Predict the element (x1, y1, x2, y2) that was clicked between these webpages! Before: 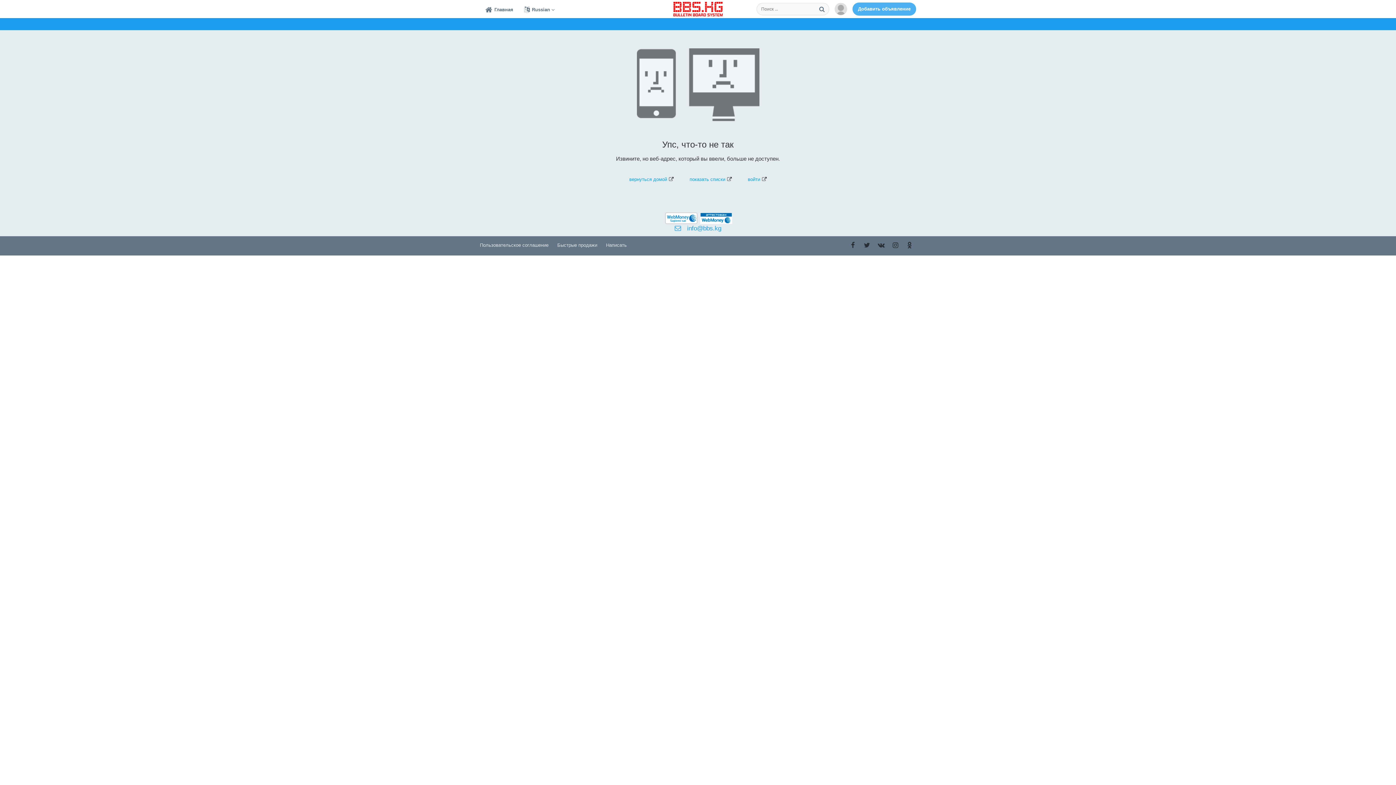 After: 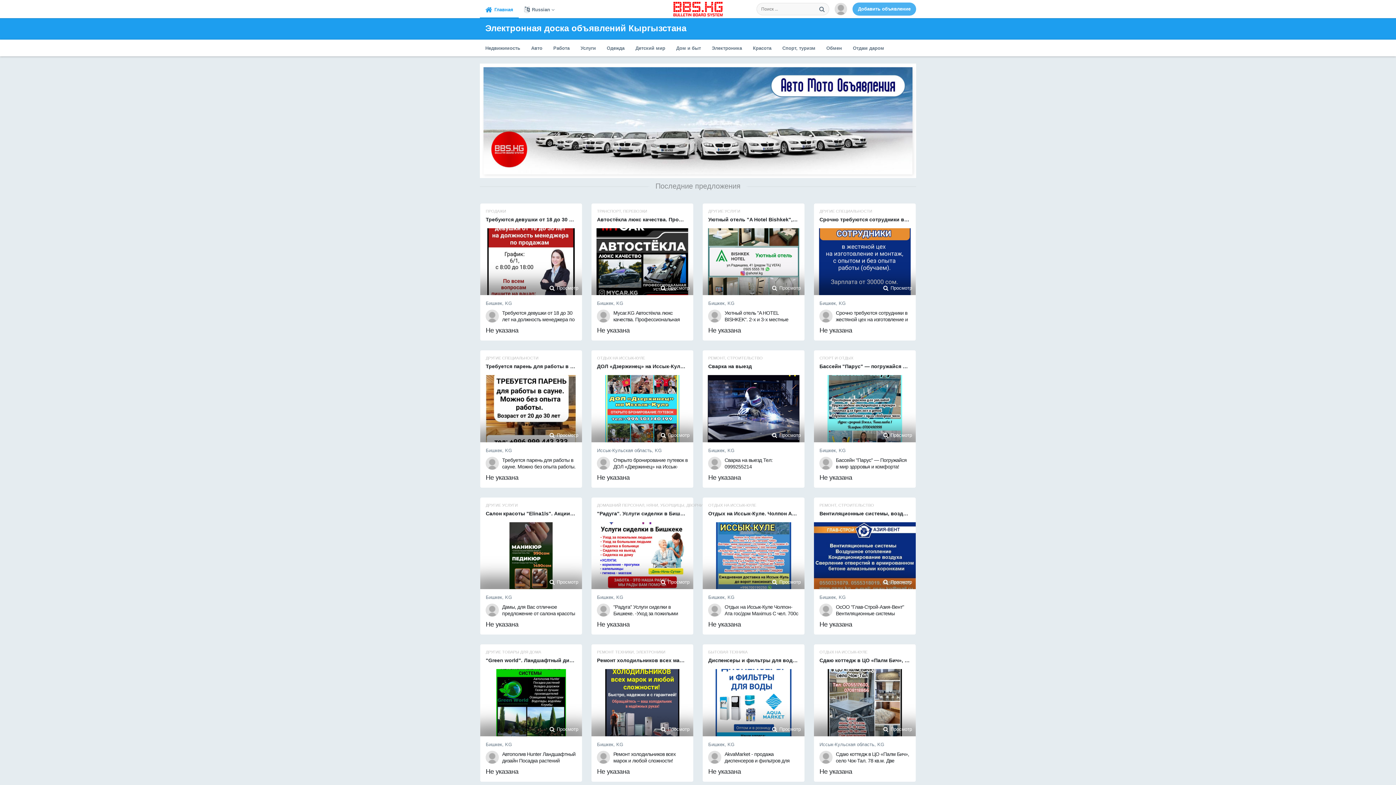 Action: bbox: (666, 1, 729, 16)